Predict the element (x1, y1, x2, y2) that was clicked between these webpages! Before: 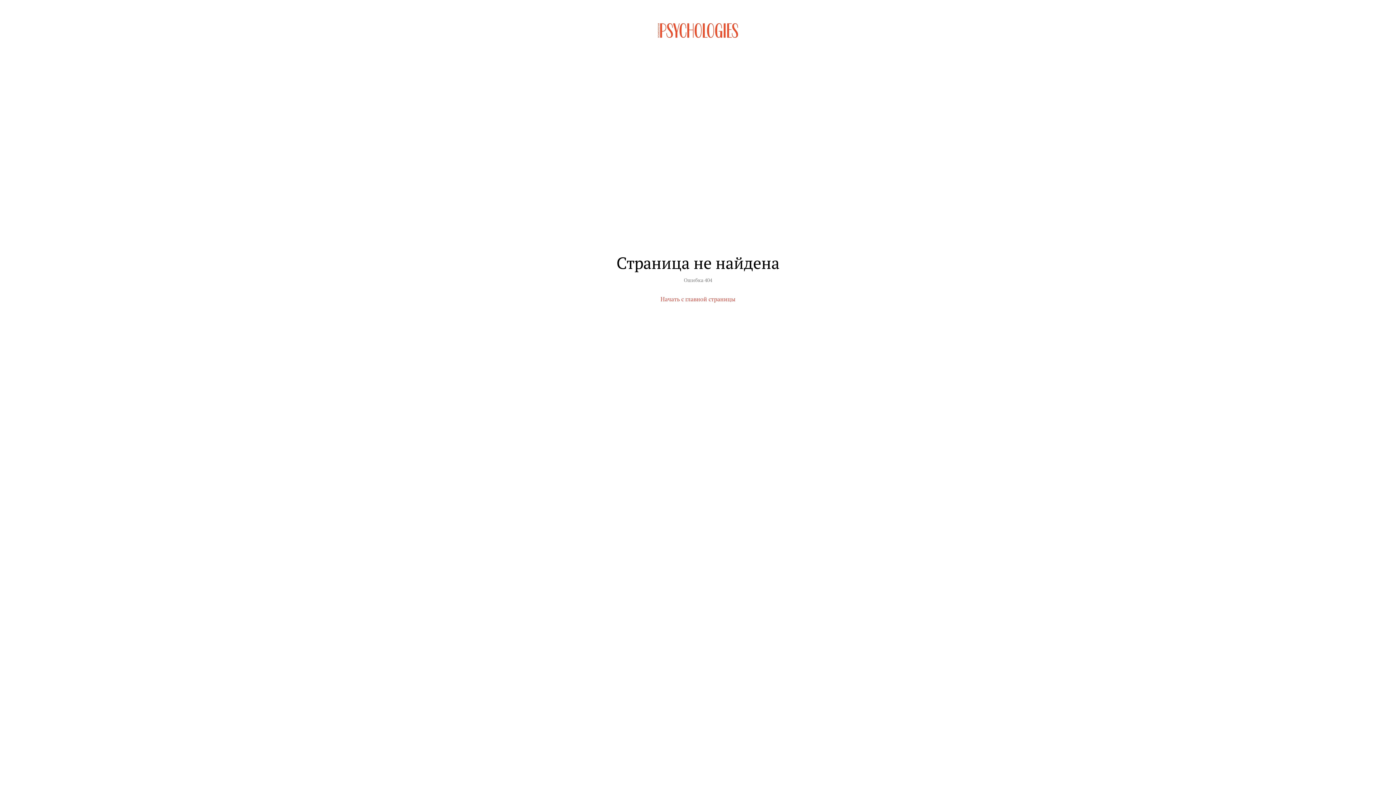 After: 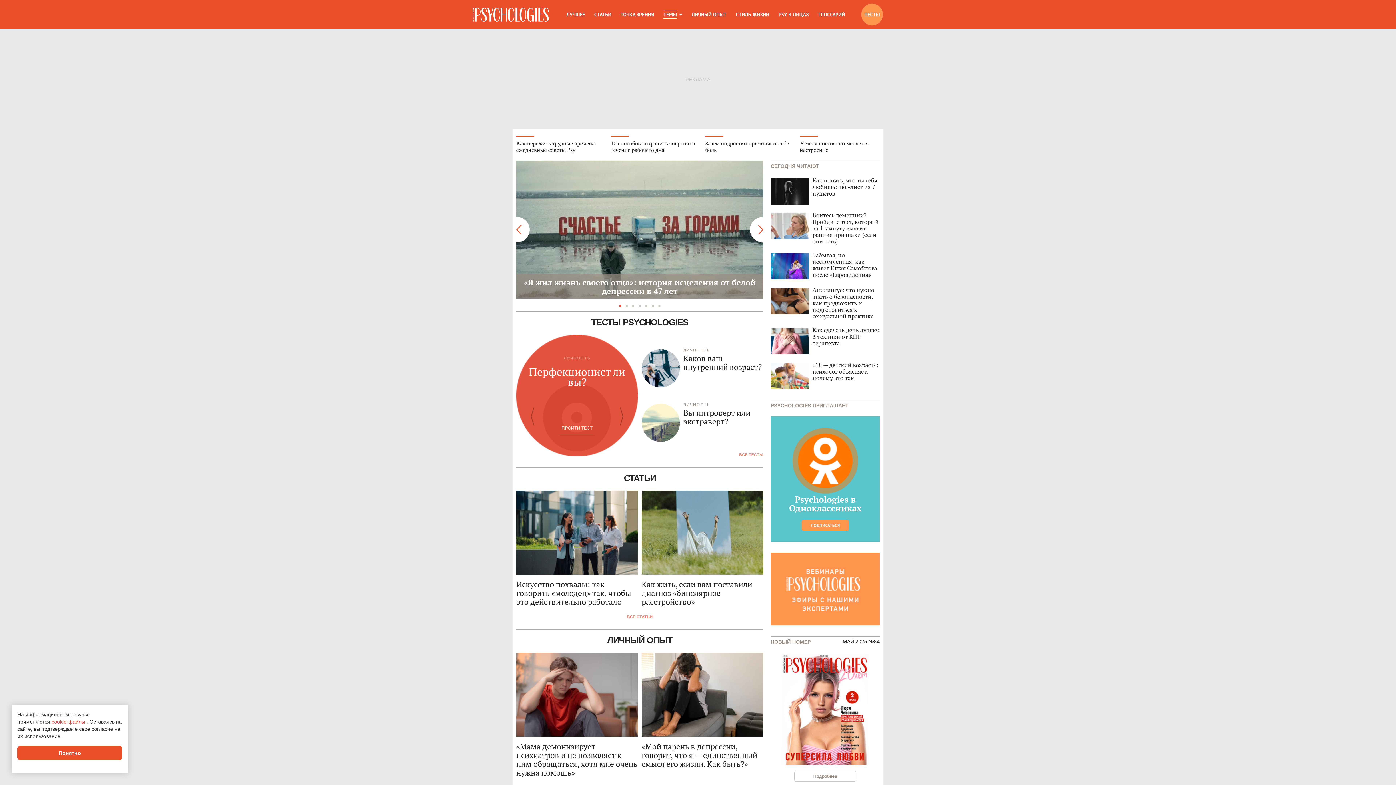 Action: bbox: (652, 32, 743, 38)